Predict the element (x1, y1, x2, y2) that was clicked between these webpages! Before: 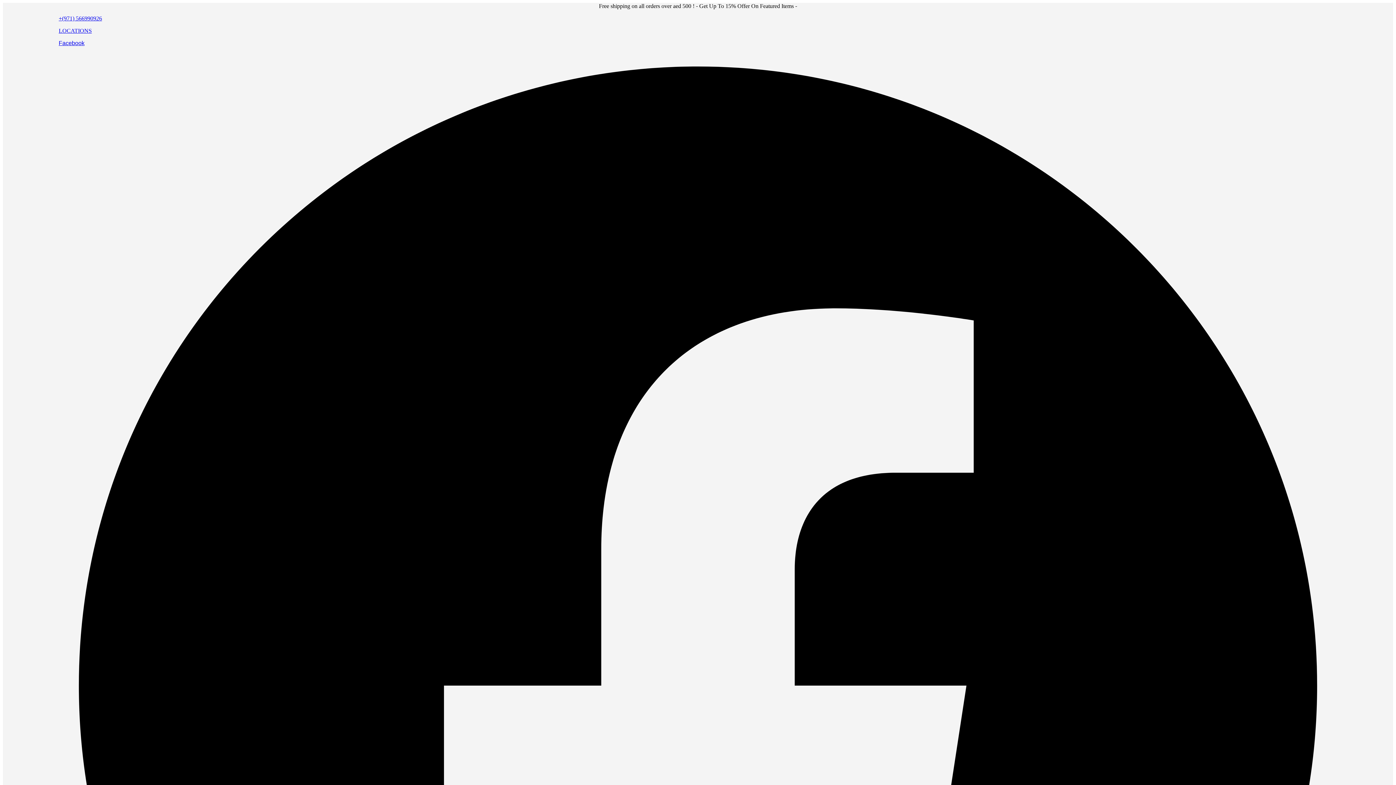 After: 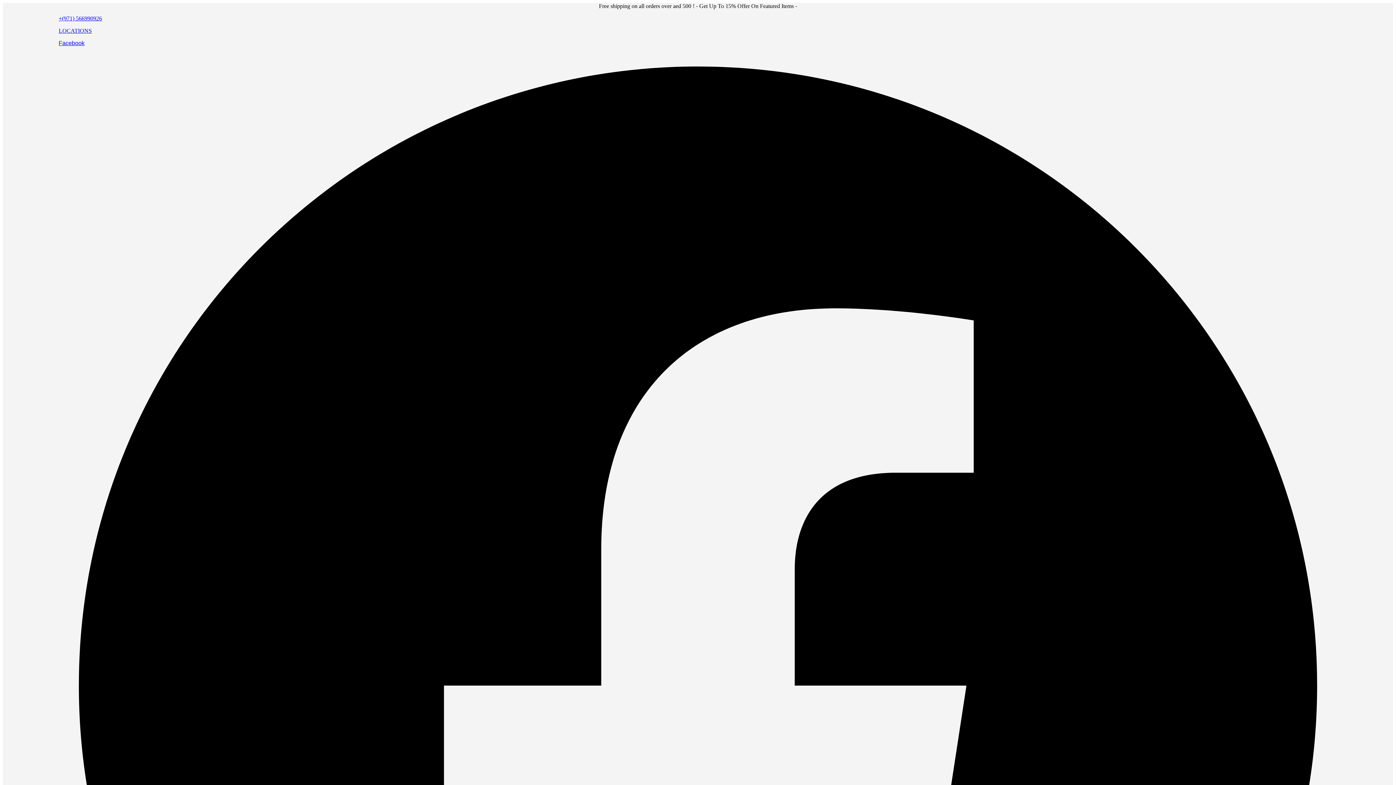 Action: bbox: (58, 15, 1337, 21) label: +(971) 566990926